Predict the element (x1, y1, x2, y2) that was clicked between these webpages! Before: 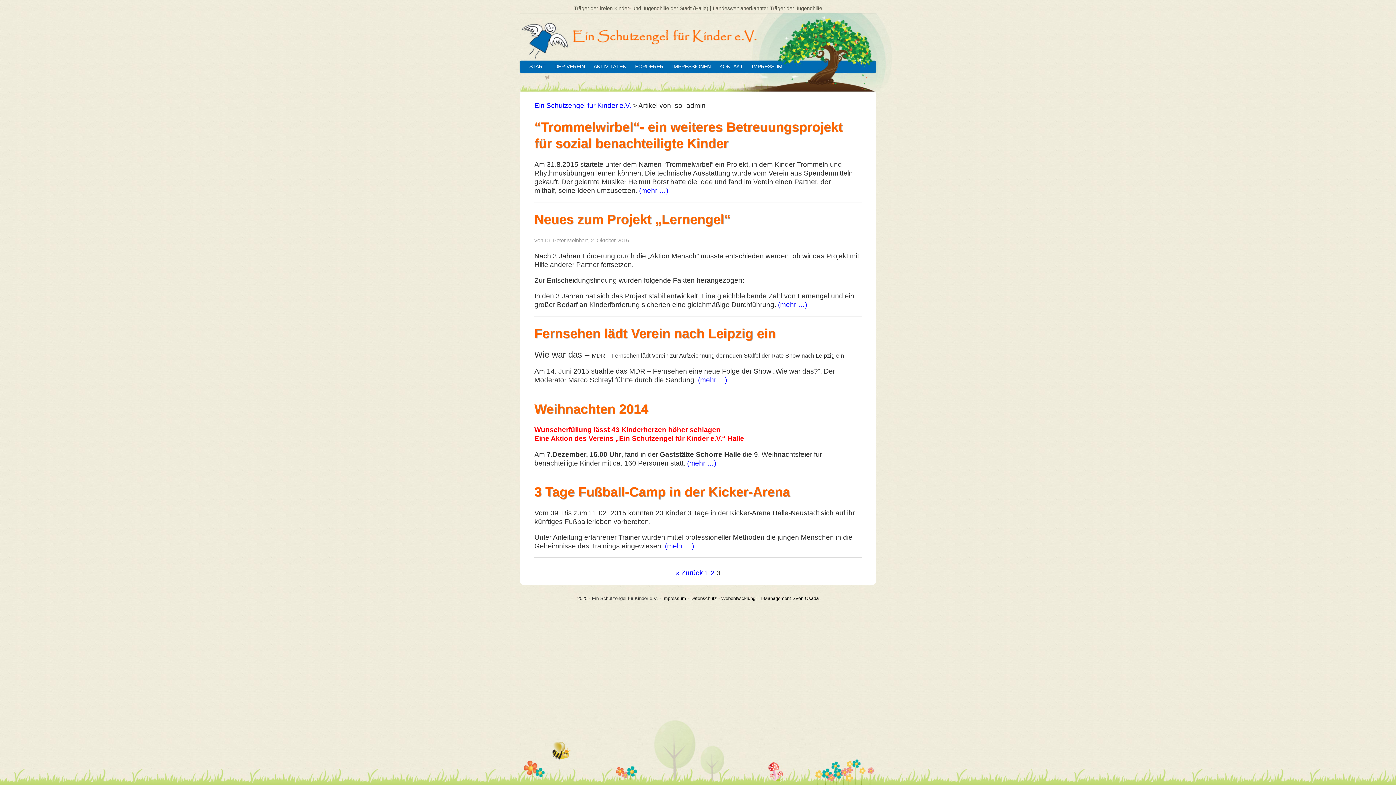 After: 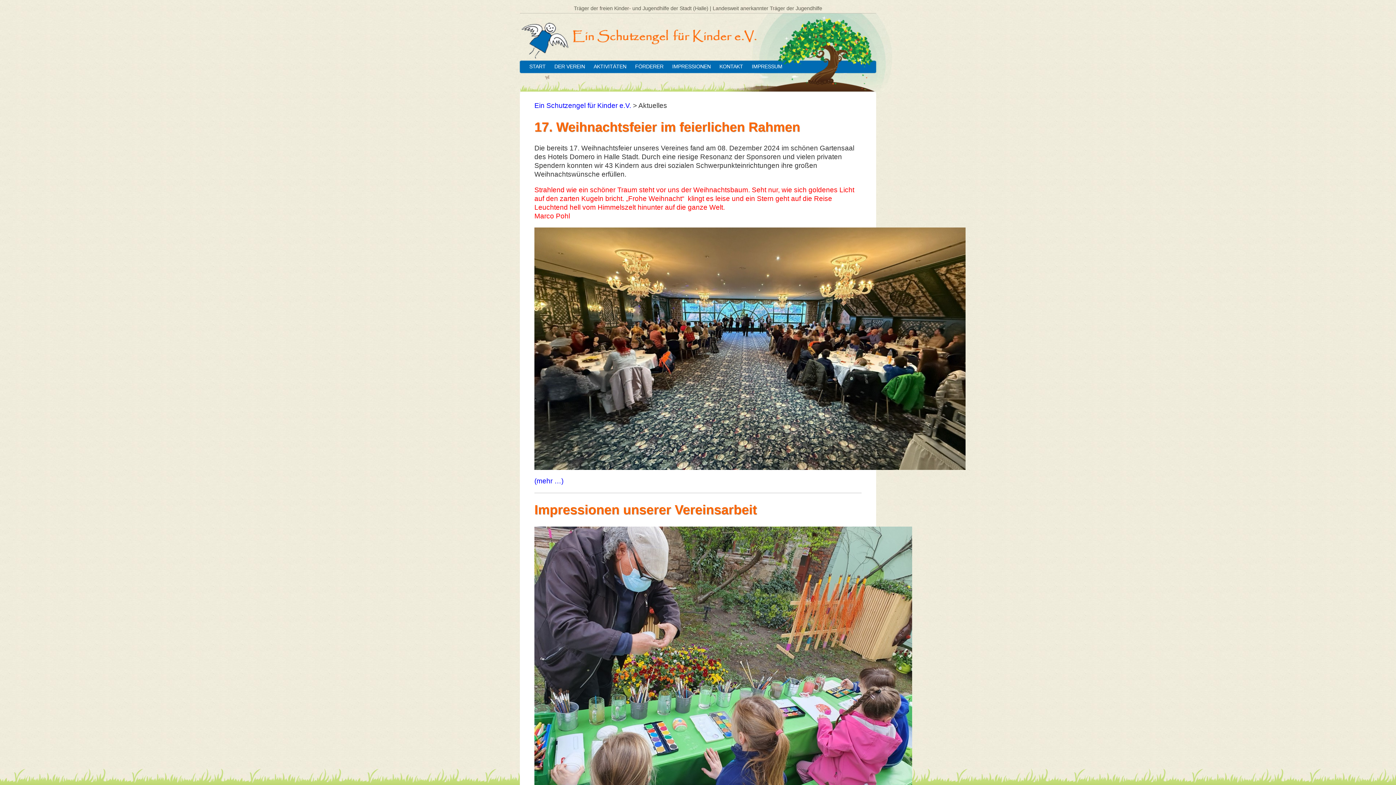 Action: bbox: (672, 63, 710, 69) label: IMPRESSIONEN